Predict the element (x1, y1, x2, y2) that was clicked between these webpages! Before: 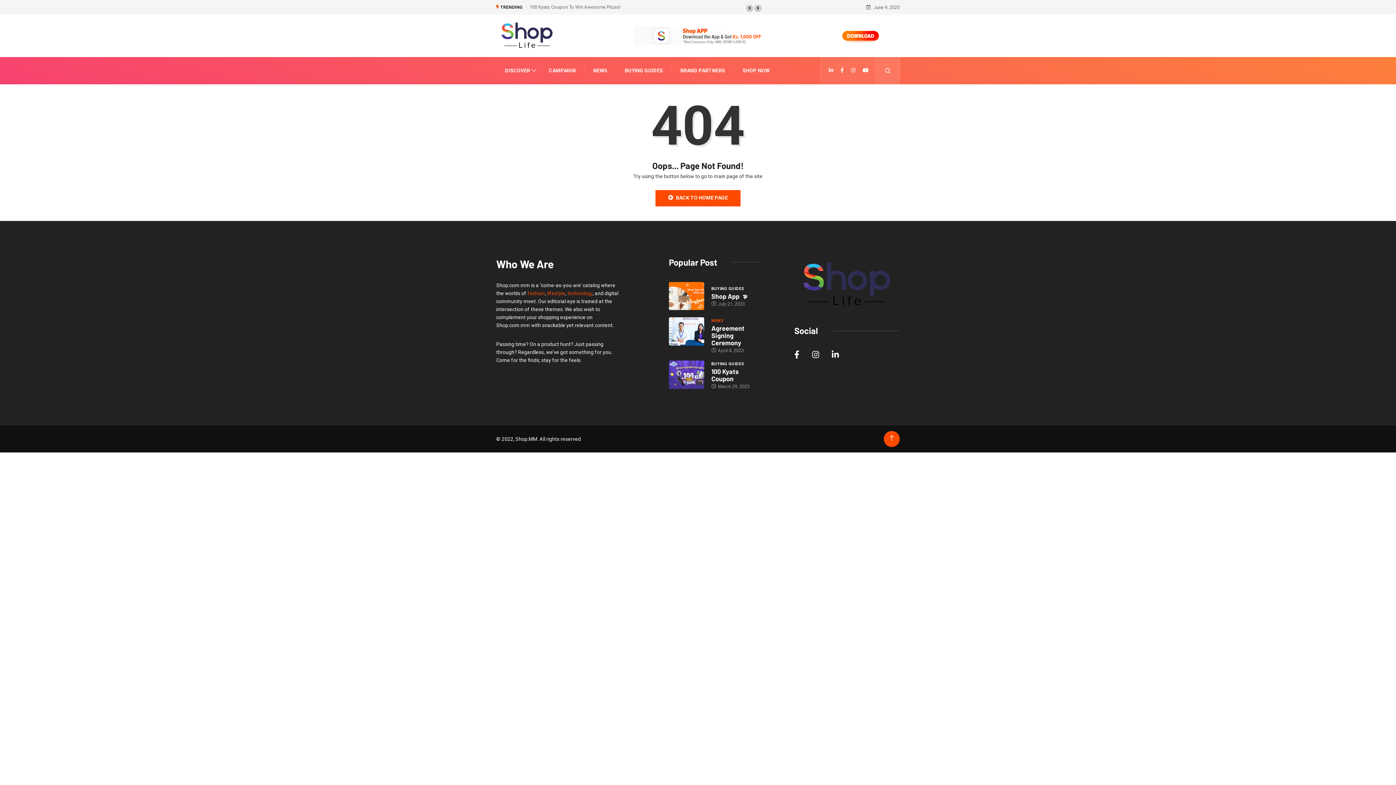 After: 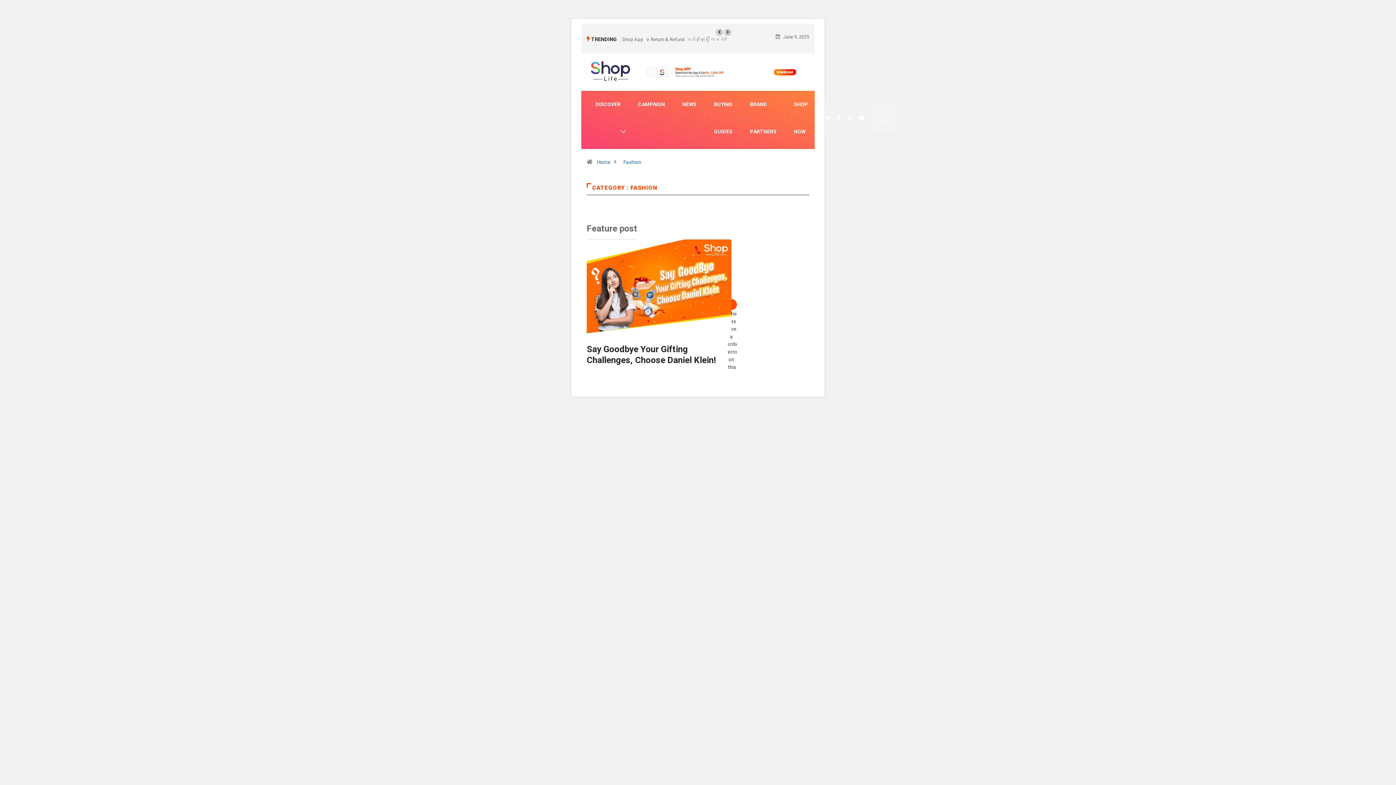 Action: bbox: (527, 290, 545, 296) label: fashion